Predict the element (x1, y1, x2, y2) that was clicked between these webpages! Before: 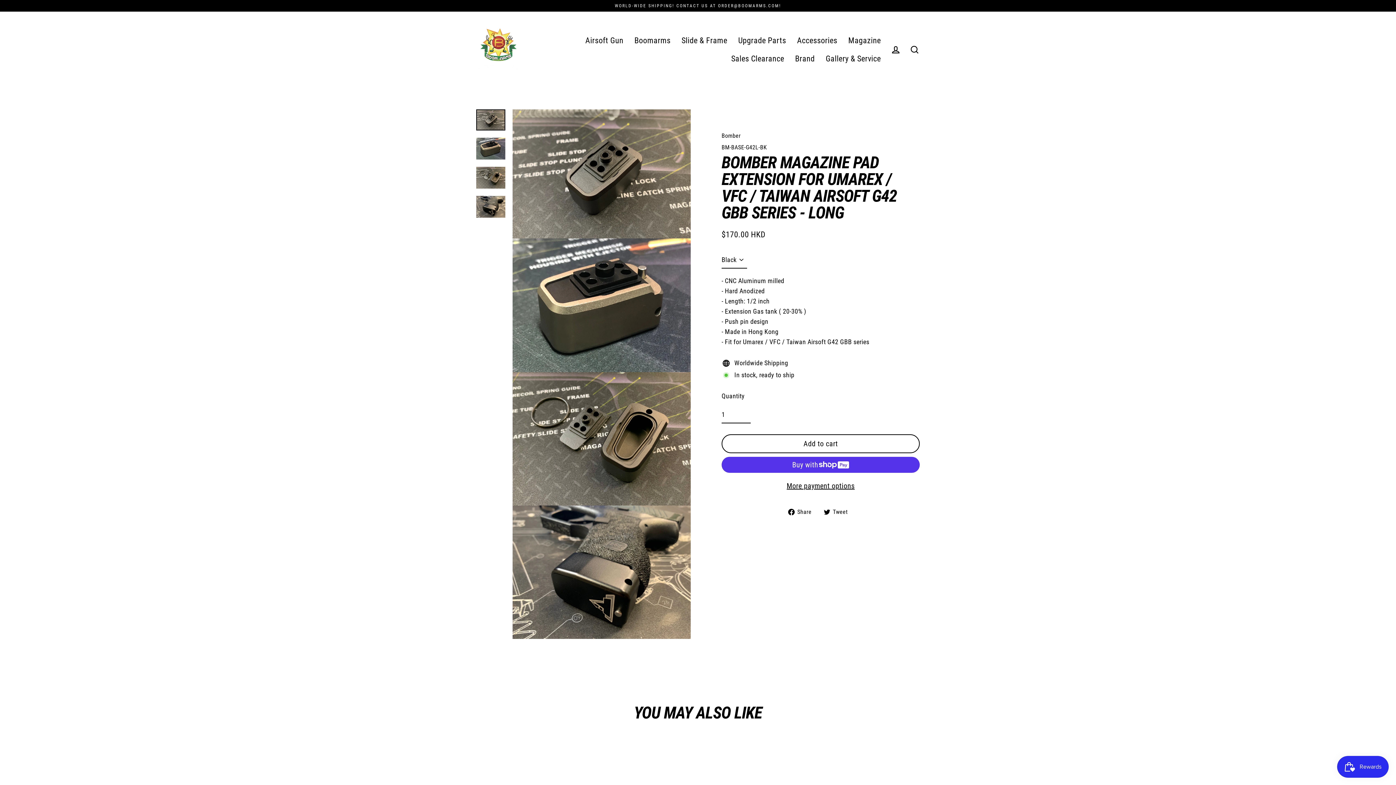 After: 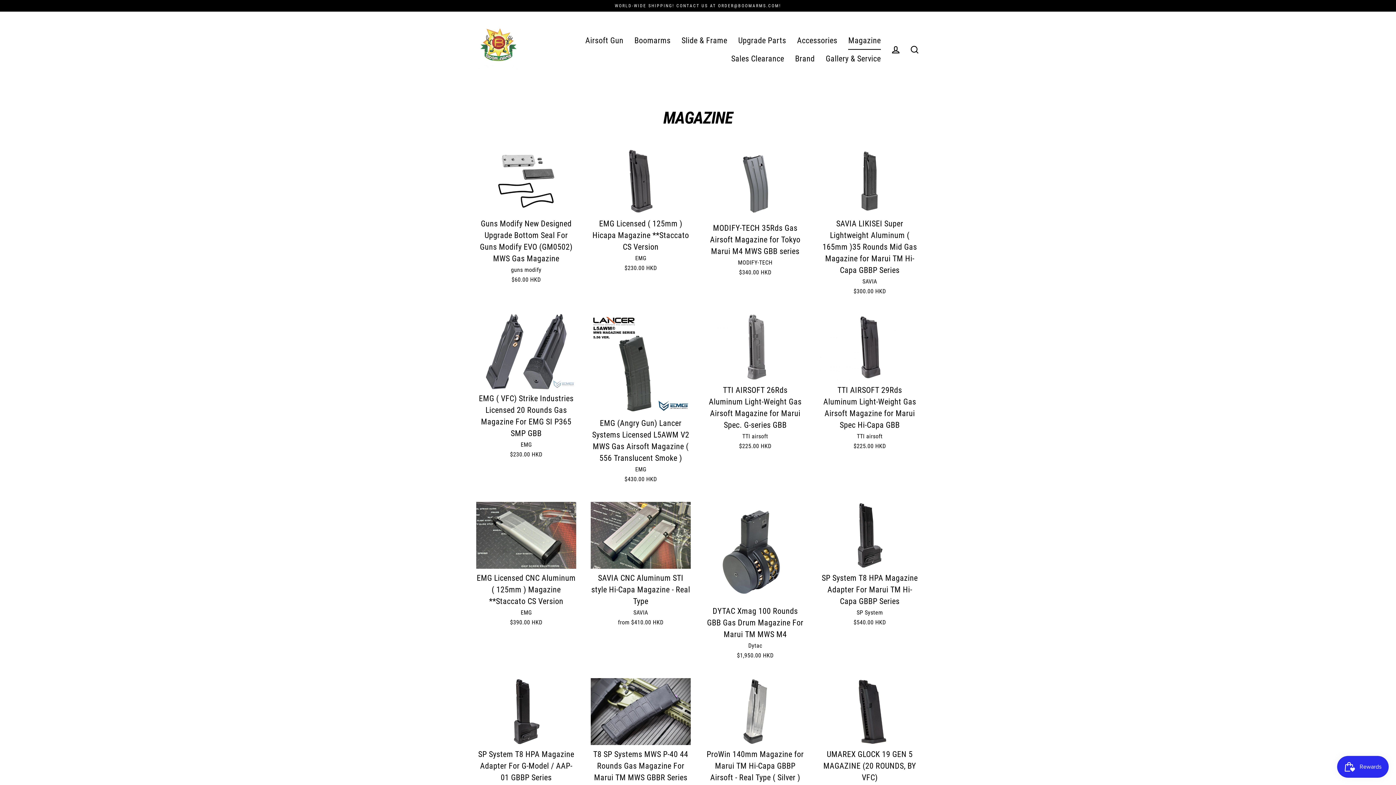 Action: label: Magazine bbox: (843, 31, 886, 49)